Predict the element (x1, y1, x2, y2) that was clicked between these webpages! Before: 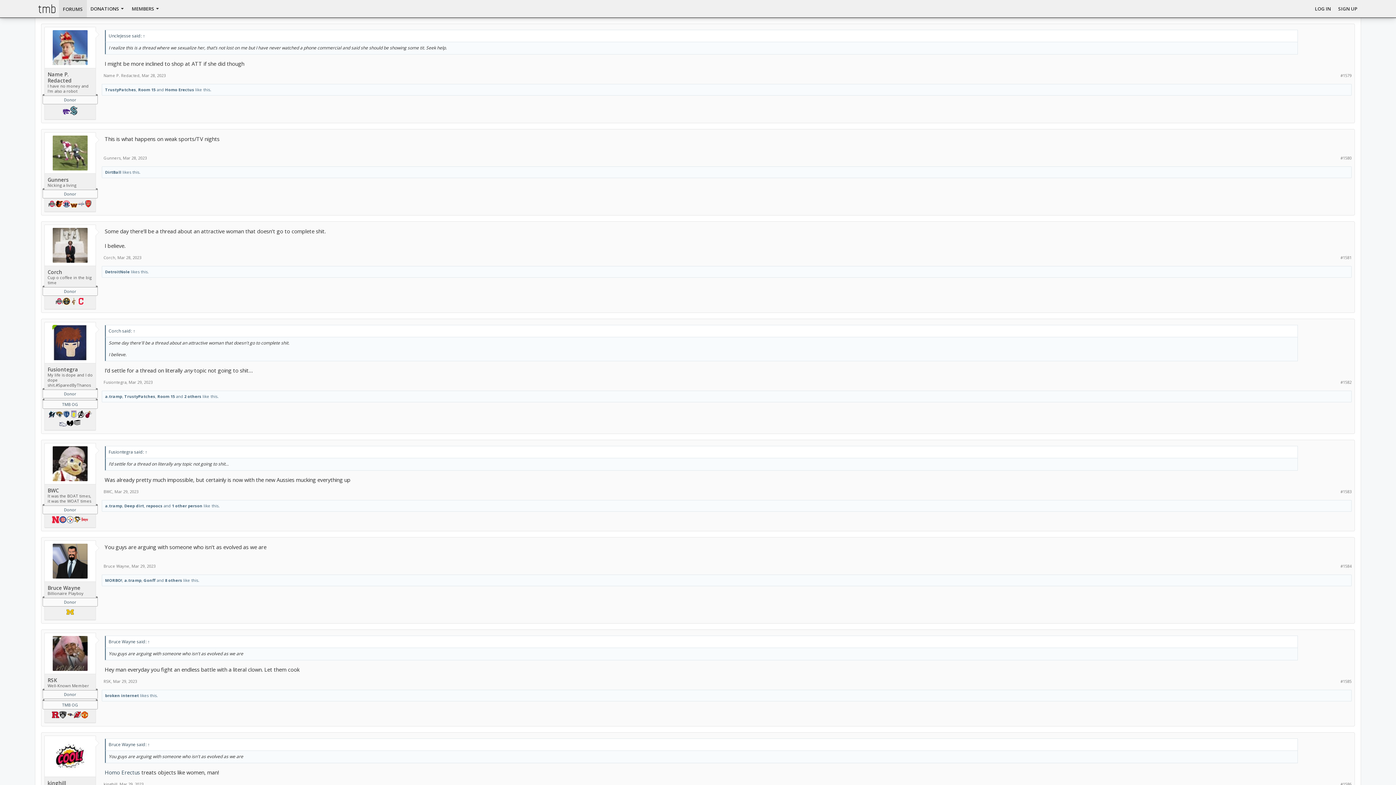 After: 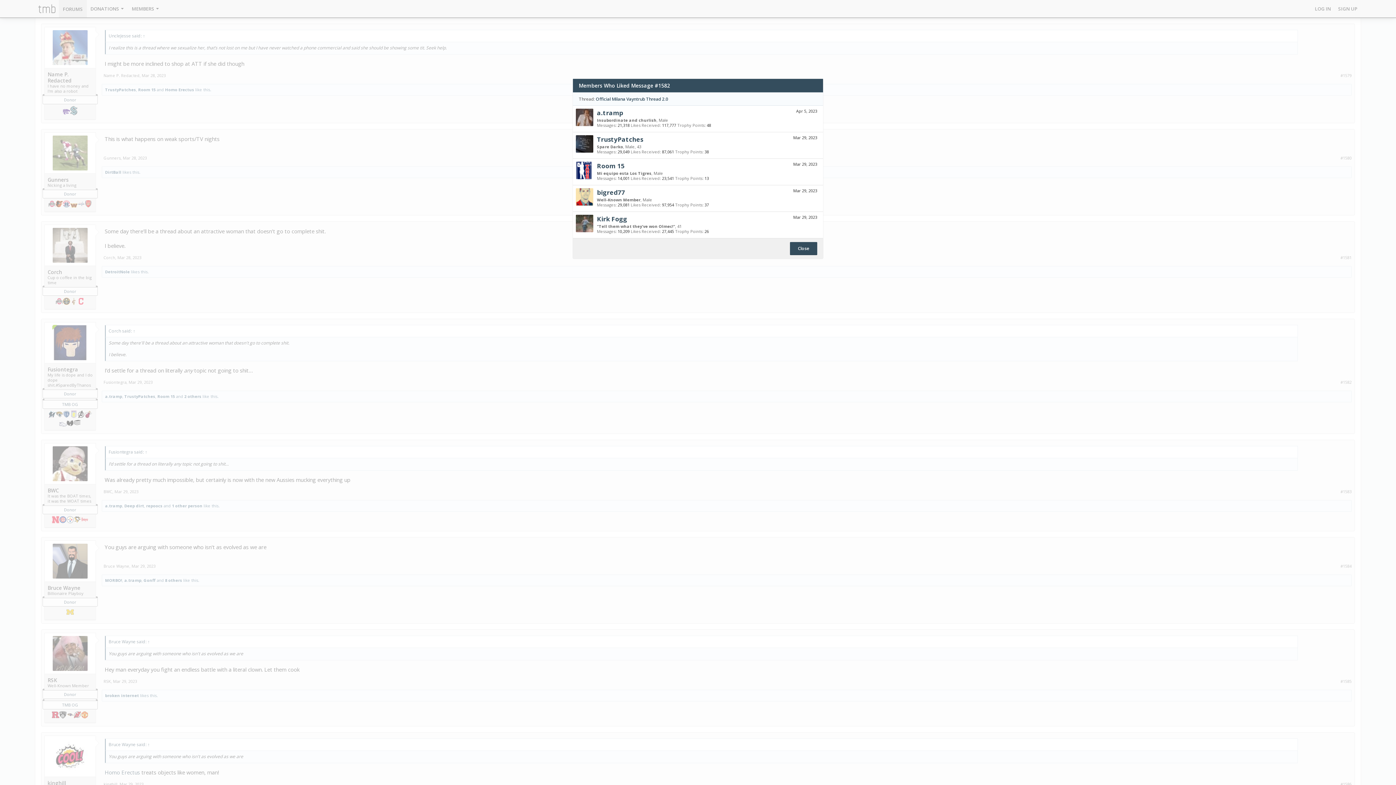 Action: label: 2 others bbox: (184, 393, 201, 399)